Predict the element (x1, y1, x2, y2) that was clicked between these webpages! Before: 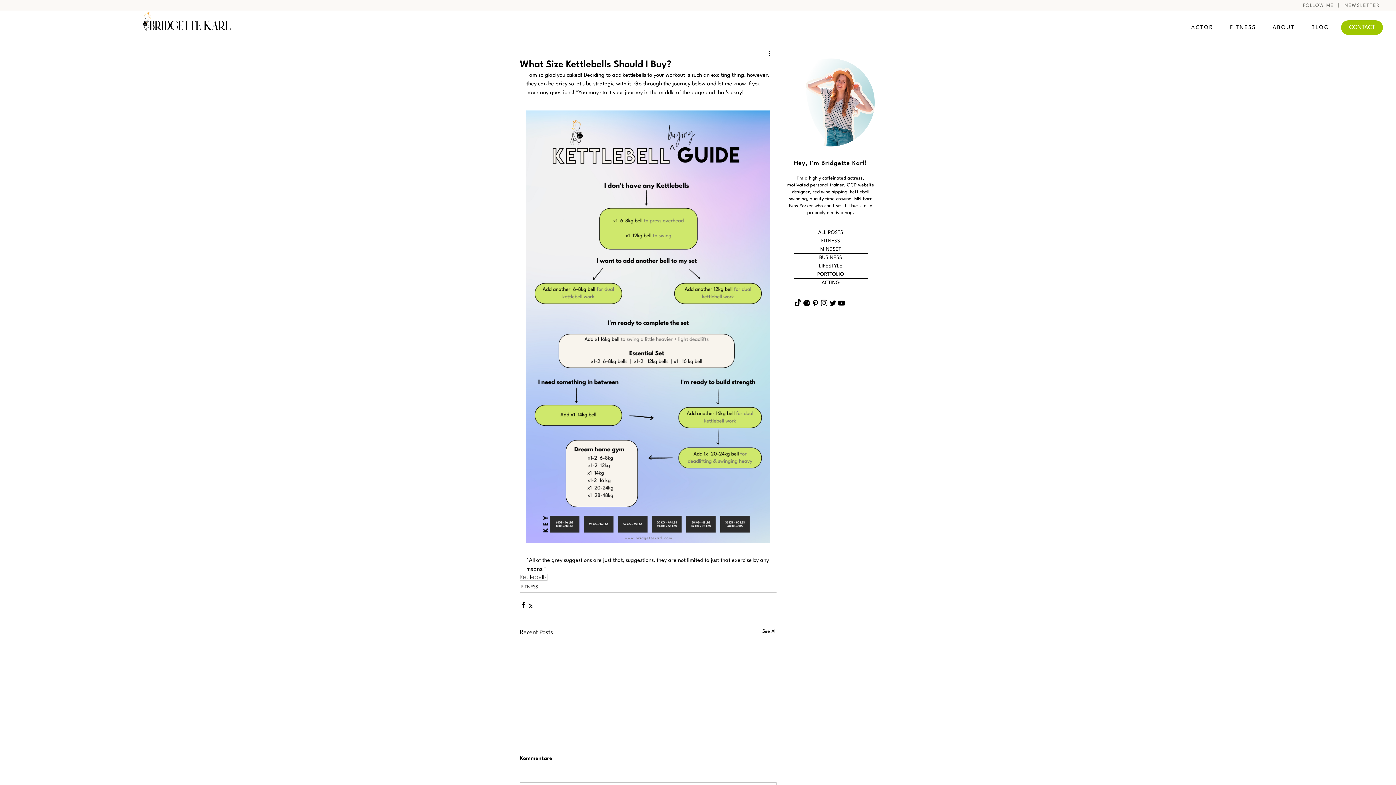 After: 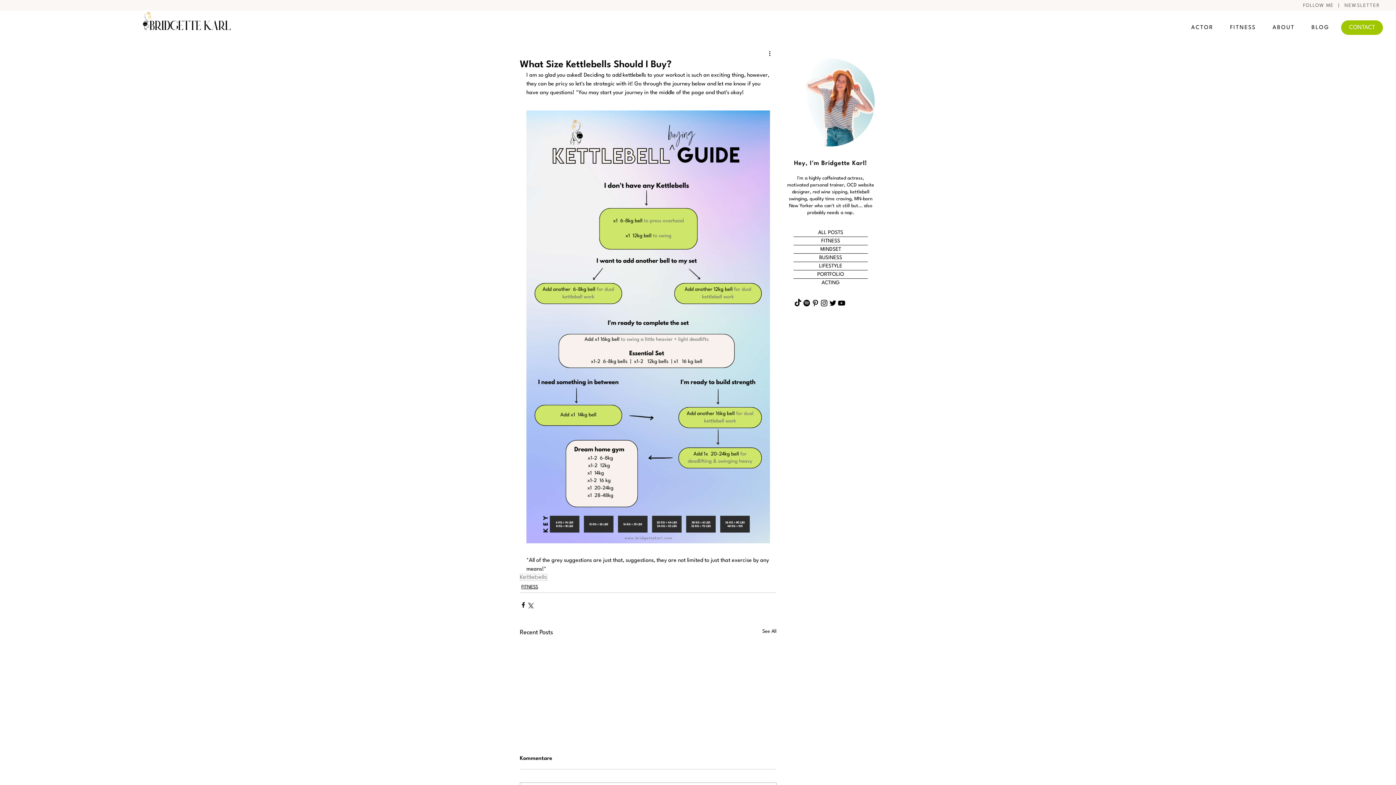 Action: label: Black Twitter Icon bbox: (828, 298, 837, 307)